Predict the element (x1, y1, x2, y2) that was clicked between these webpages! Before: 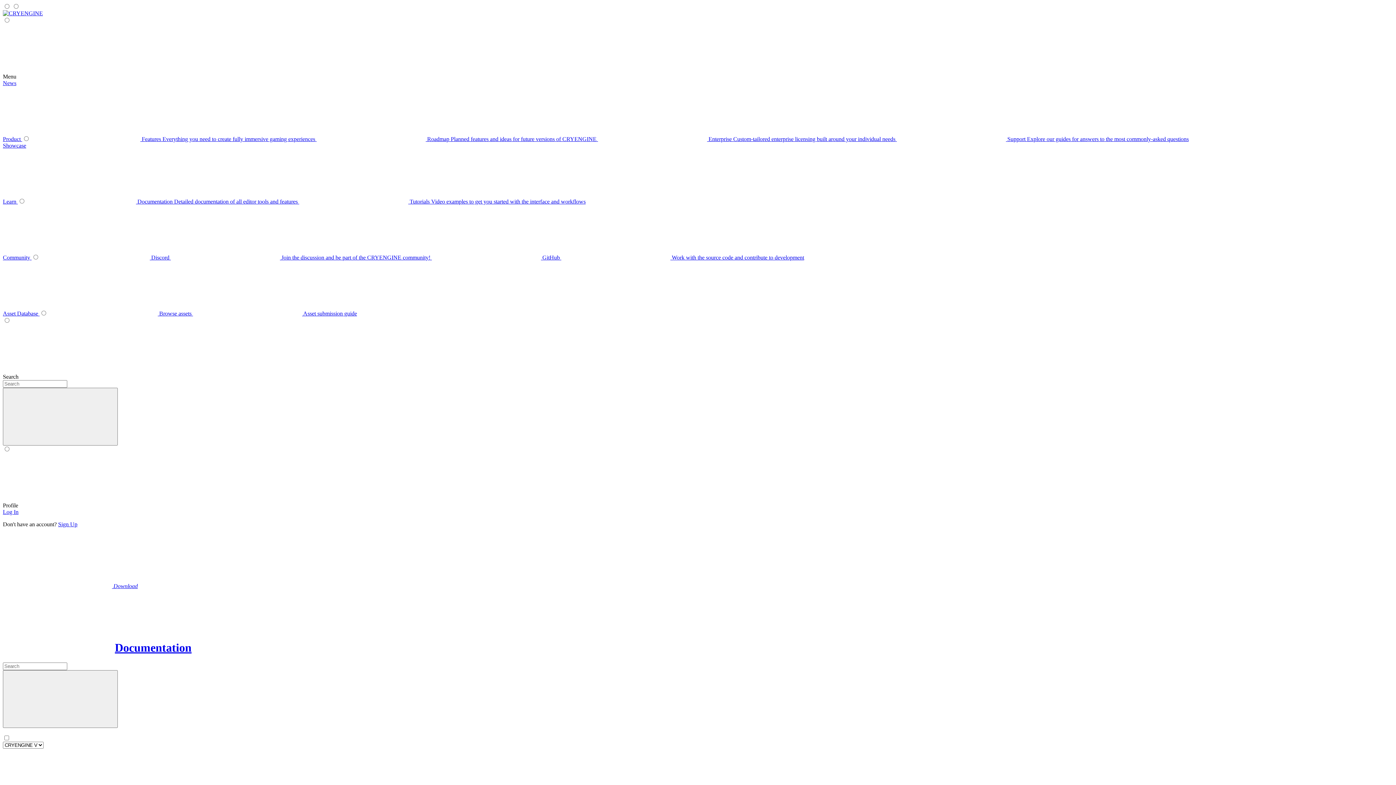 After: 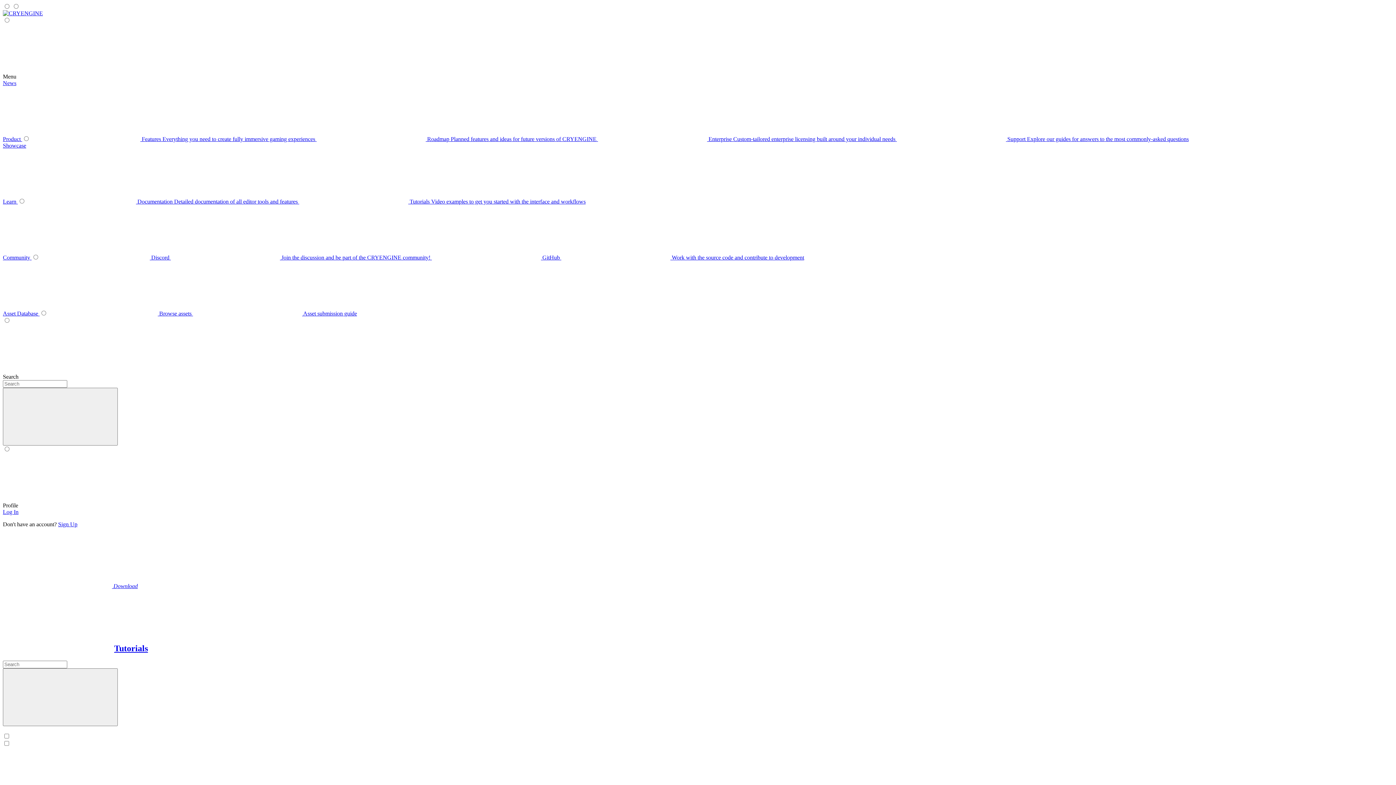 Action: bbox: (2, 198, 17, 204) label: Learn 